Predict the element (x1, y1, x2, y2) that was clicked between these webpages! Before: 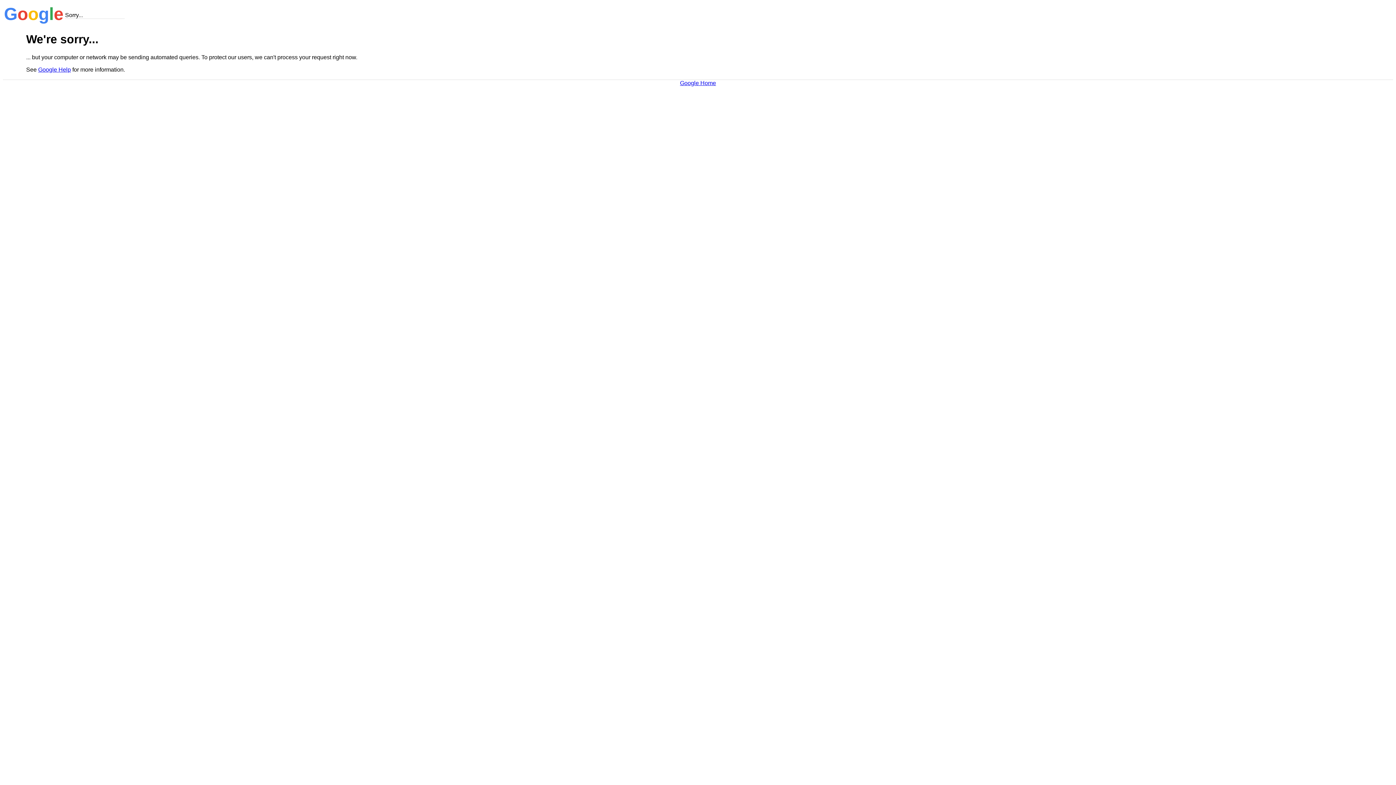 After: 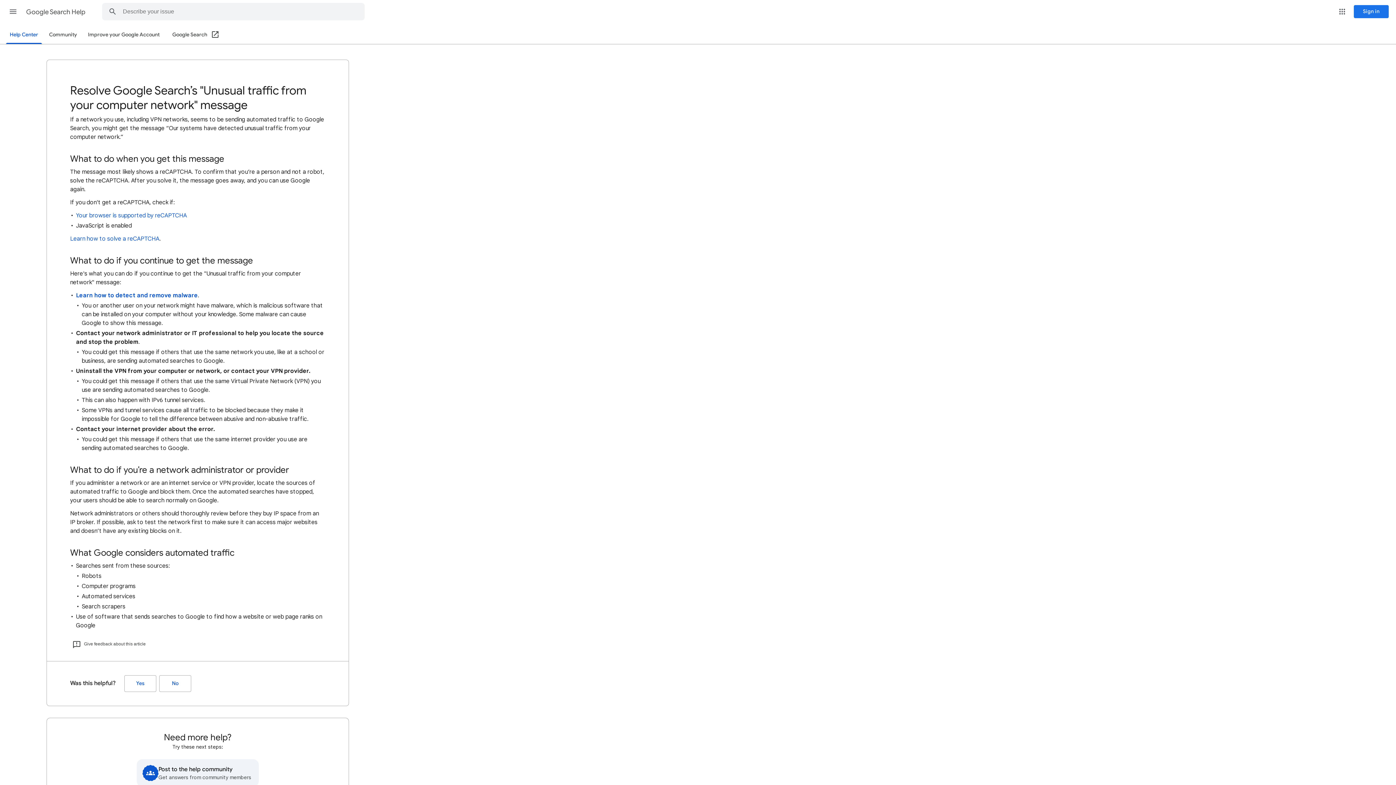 Action: bbox: (38, 66, 70, 72) label: Google Help